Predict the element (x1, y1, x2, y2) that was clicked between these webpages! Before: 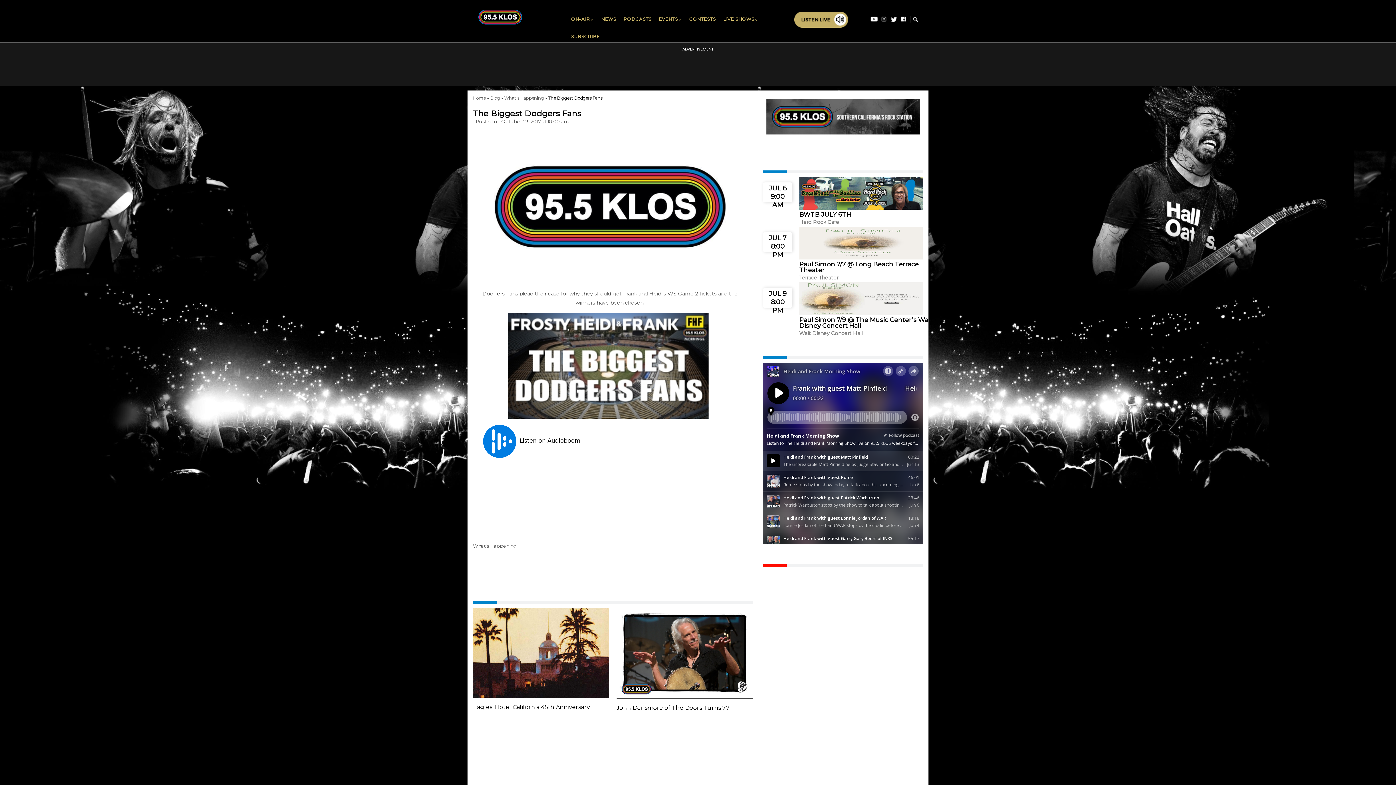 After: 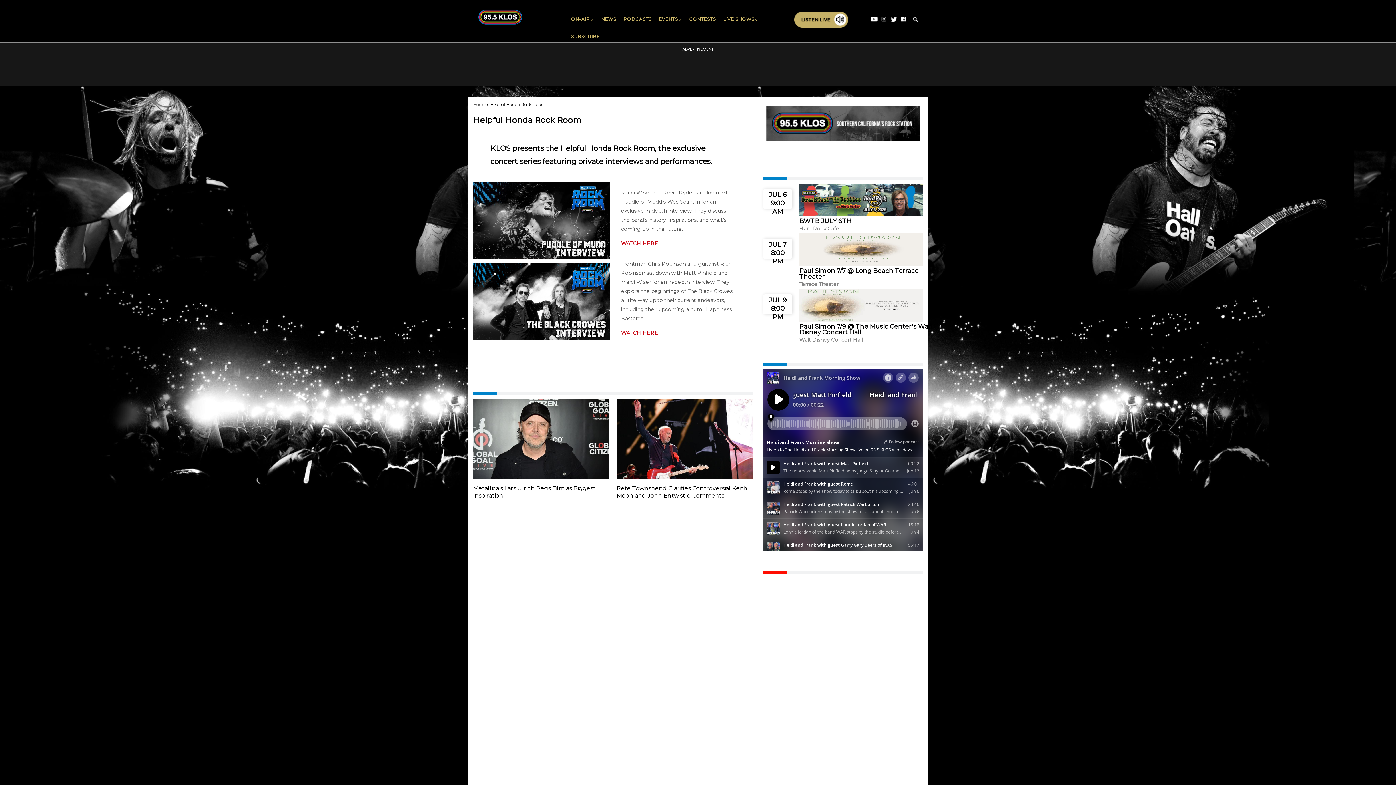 Action: label: LIVE SHOWS bbox: (719, 10, 762, 27)